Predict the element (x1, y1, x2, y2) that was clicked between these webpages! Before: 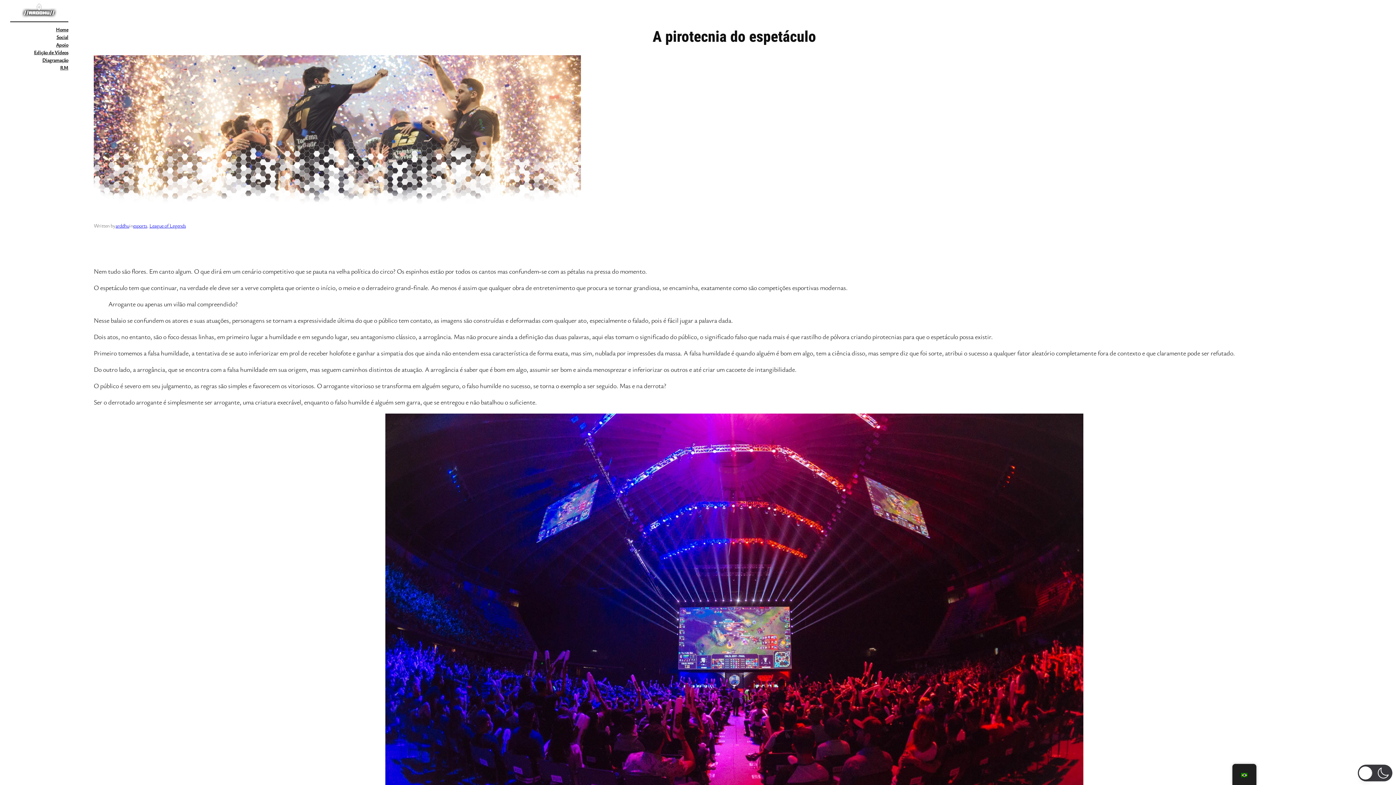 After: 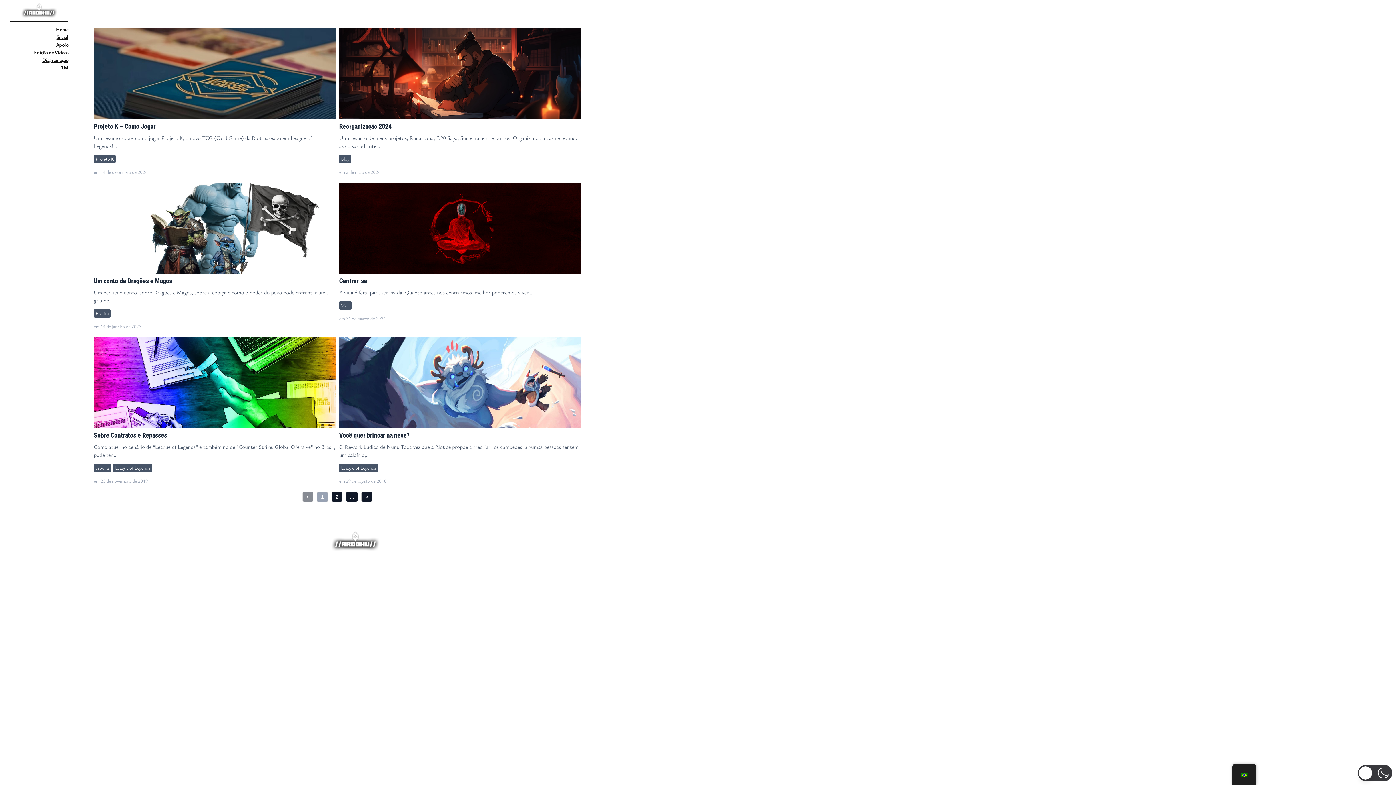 Action: bbox: (55, 25, 68, 32) label: Home